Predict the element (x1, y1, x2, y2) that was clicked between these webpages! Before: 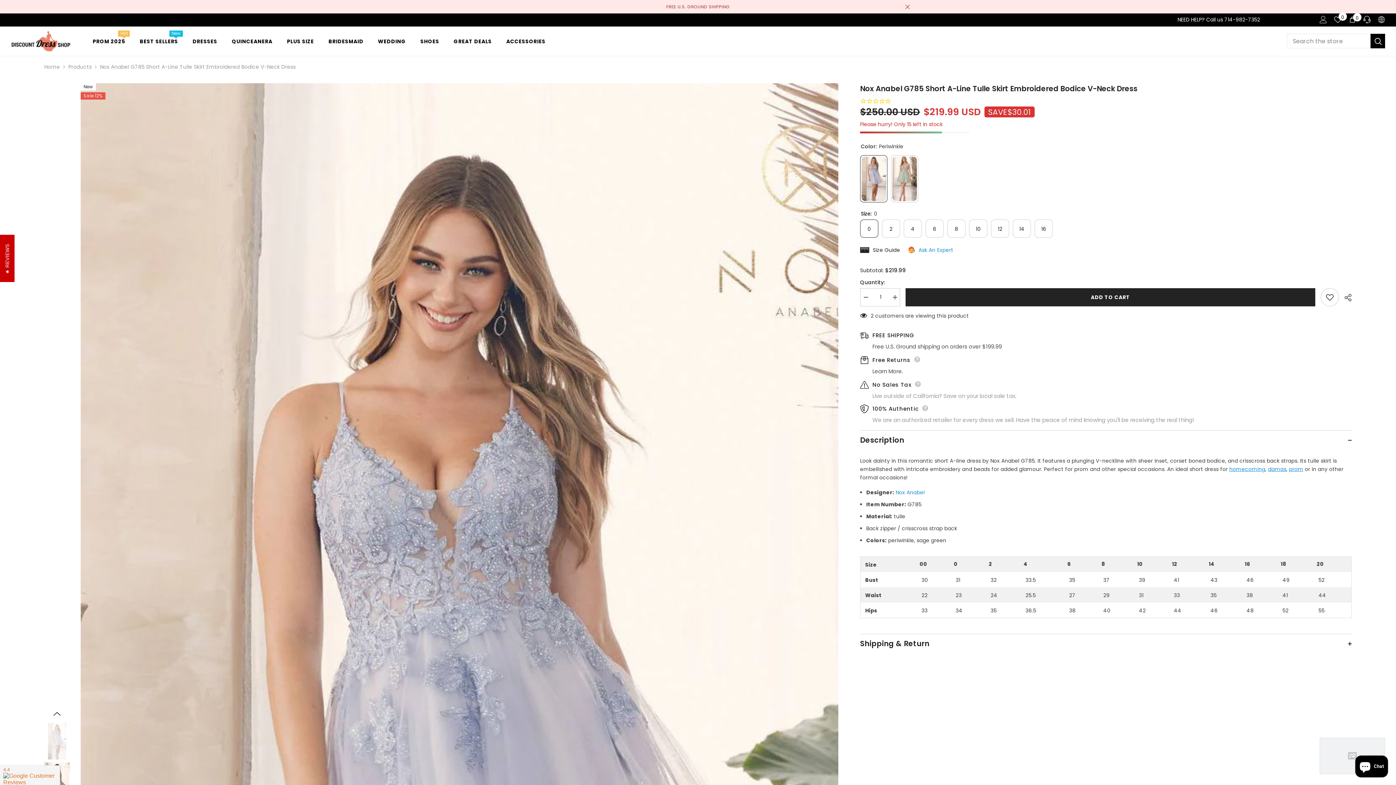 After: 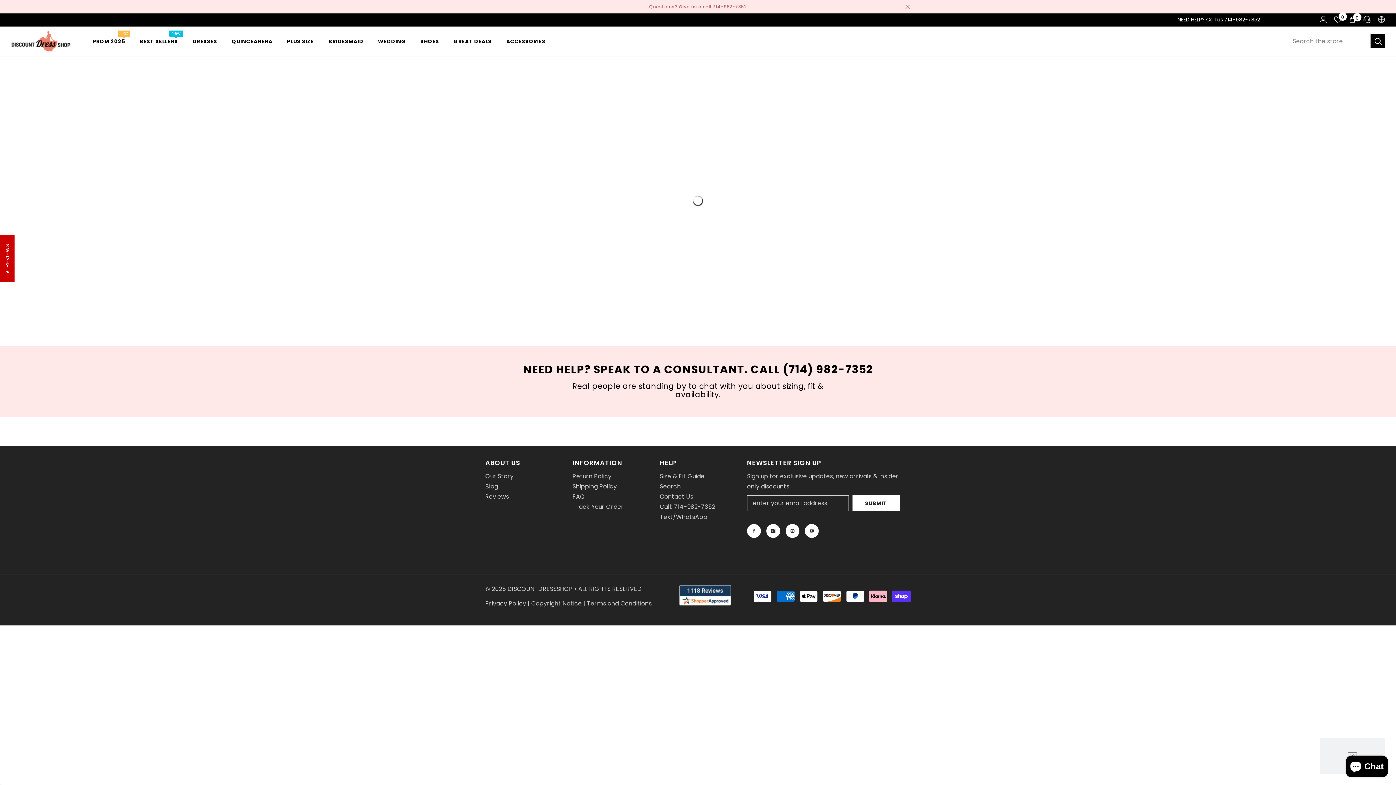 Action: label: damas bbox: (1268, 465, 1286, 473)